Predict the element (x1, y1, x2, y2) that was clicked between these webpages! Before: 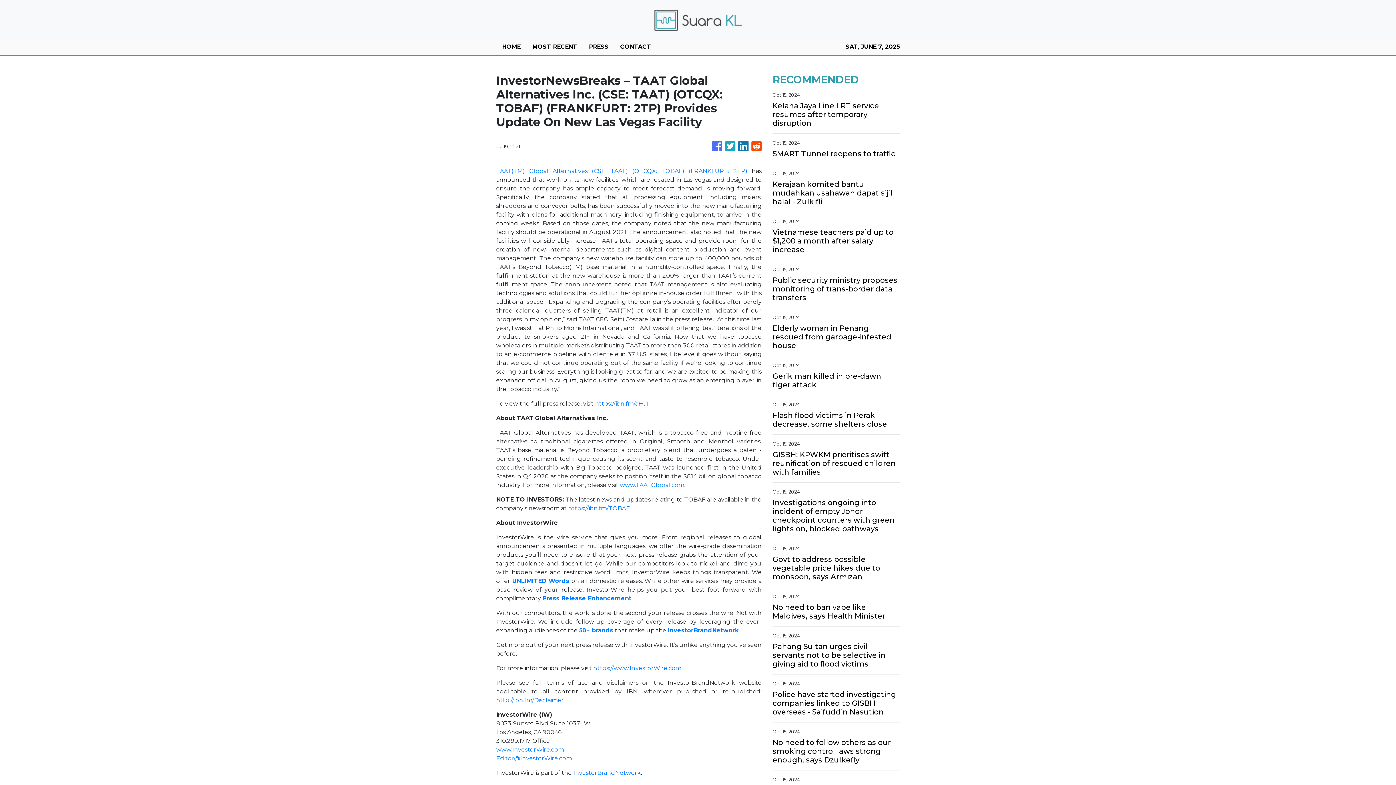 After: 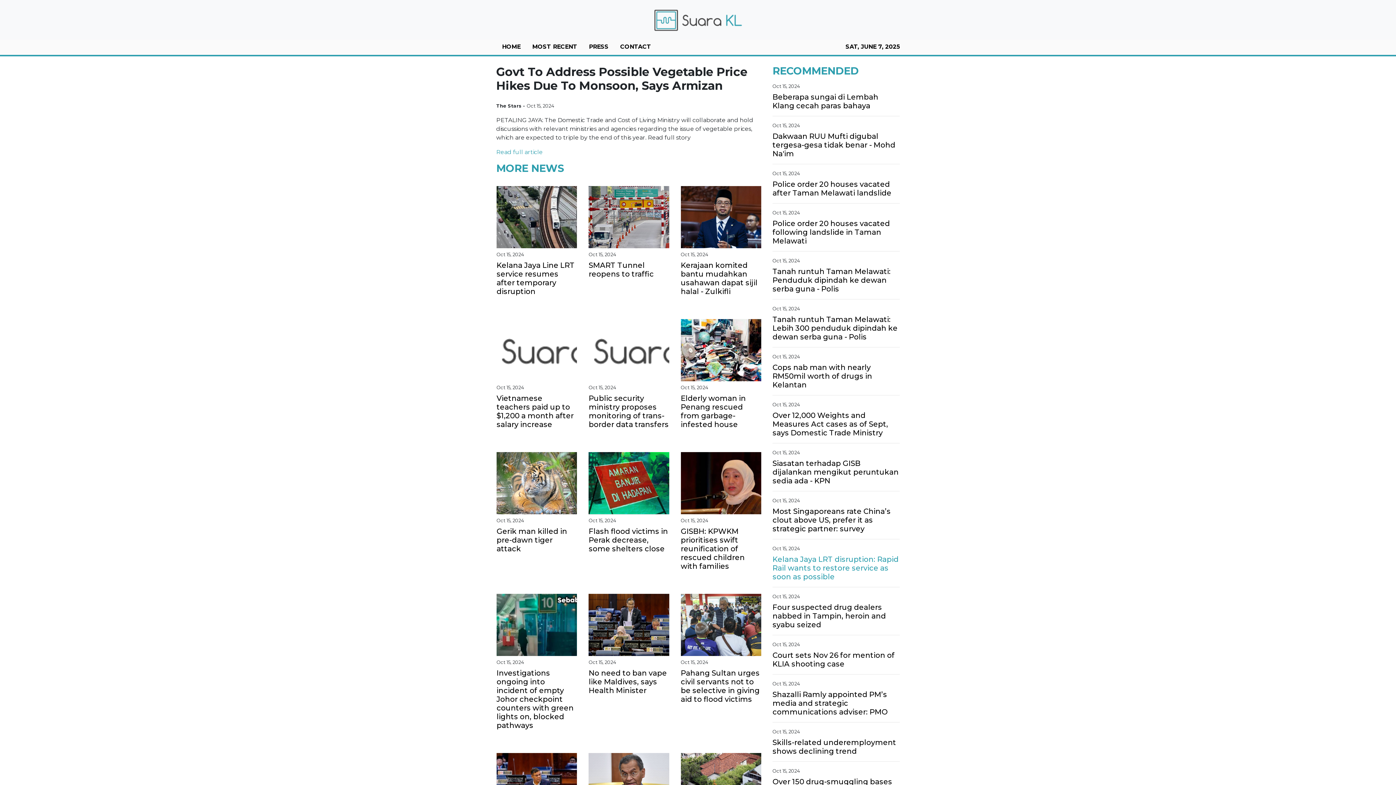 Action: bbox: (772, 555, 900, 581) label: Govt to address possible vegetable price hikes due to monsoon, says Armizan